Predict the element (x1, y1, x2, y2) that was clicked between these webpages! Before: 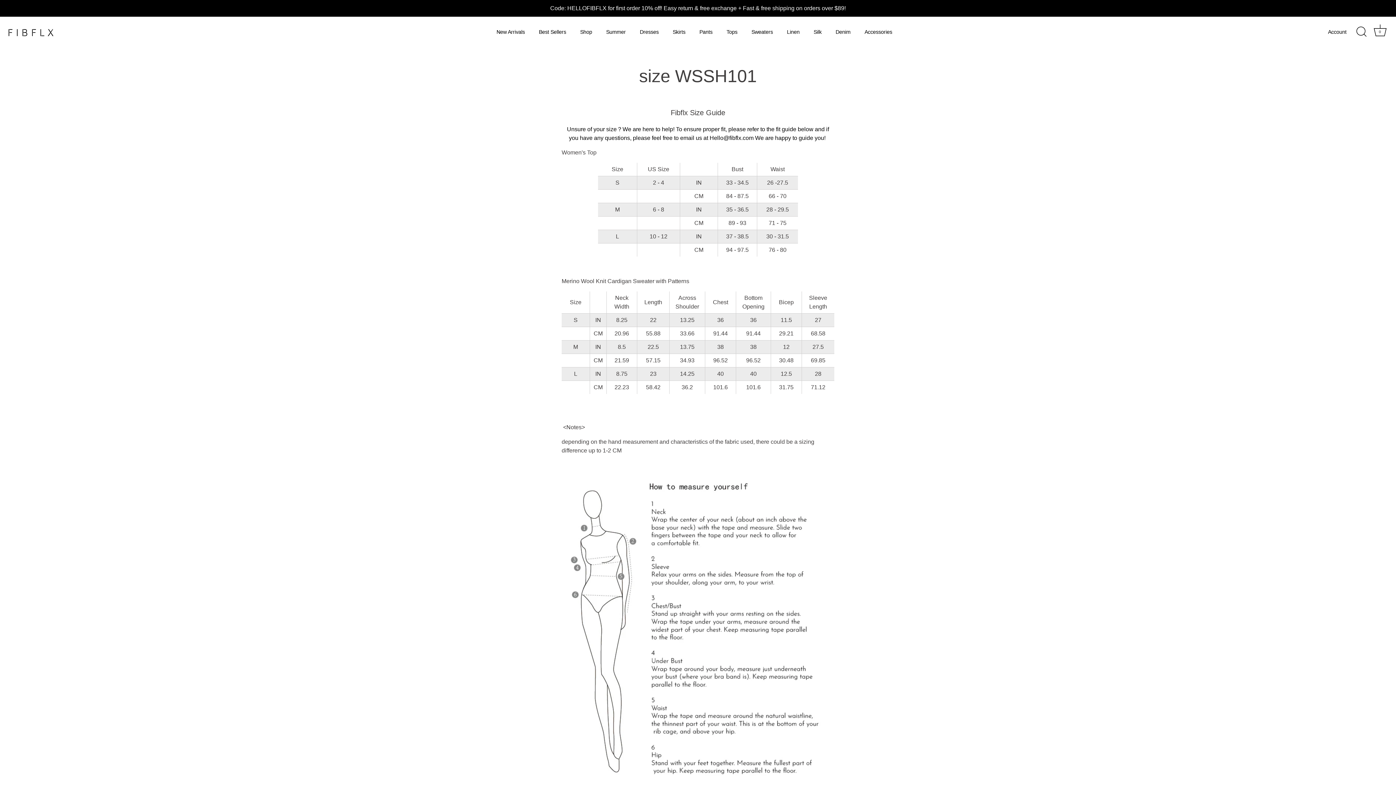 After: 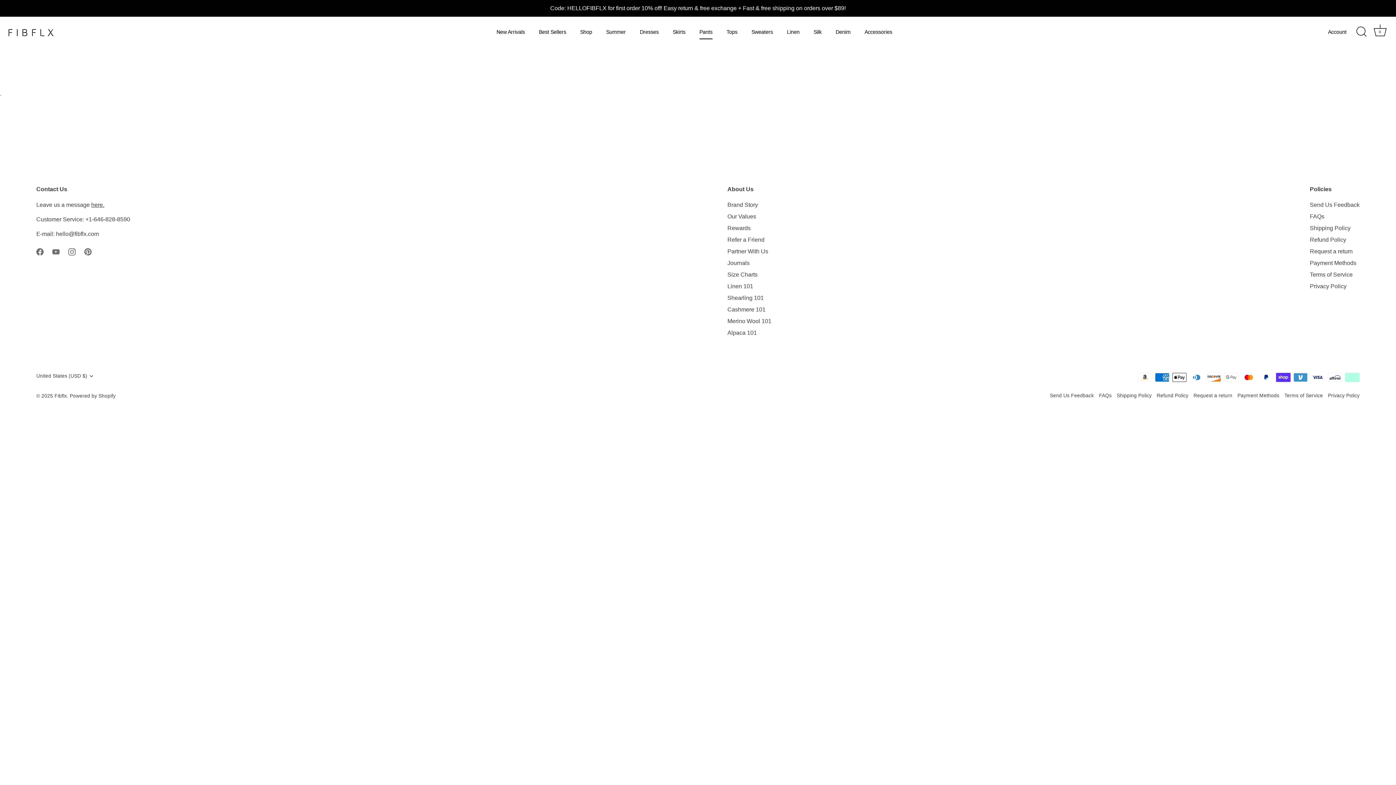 Action: label: Pants bbox: (693, 25, 719, 39)